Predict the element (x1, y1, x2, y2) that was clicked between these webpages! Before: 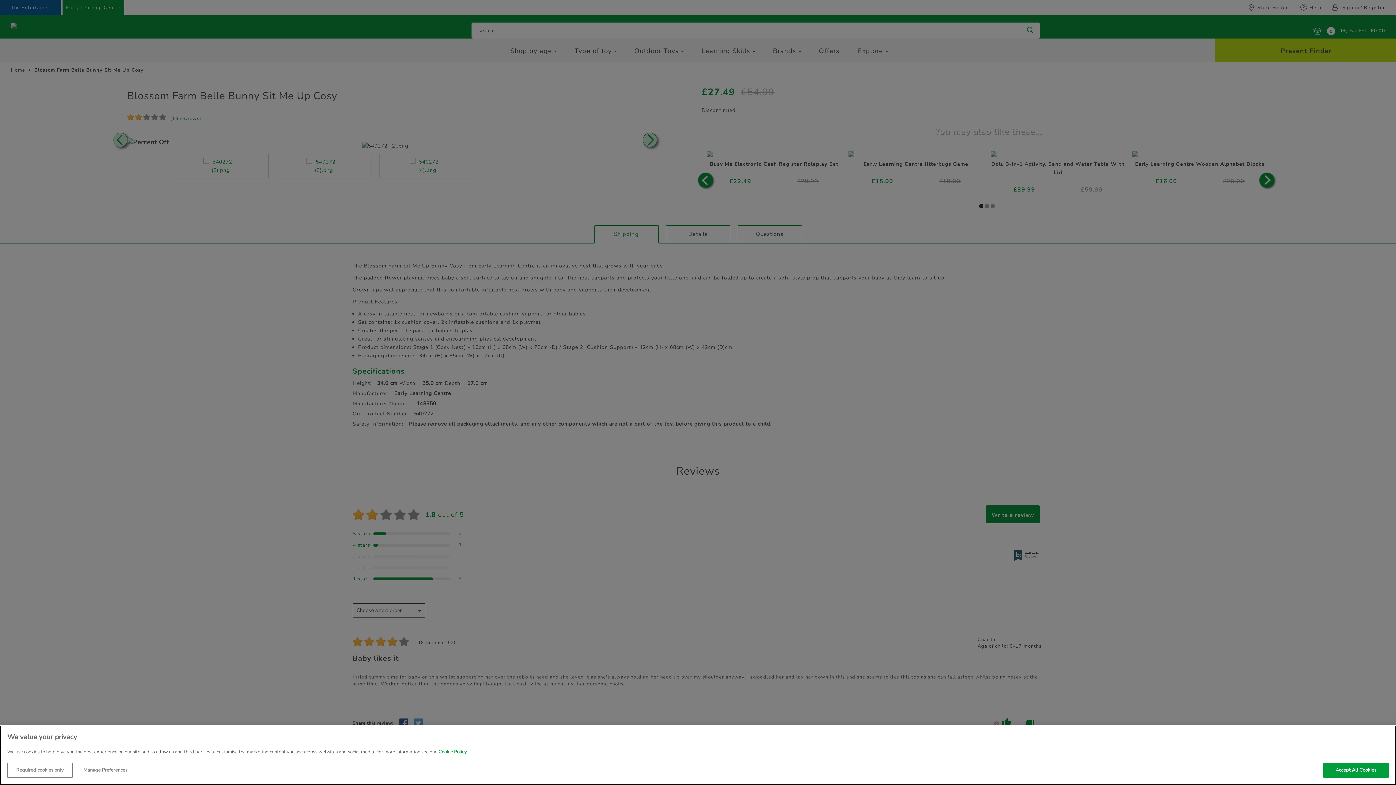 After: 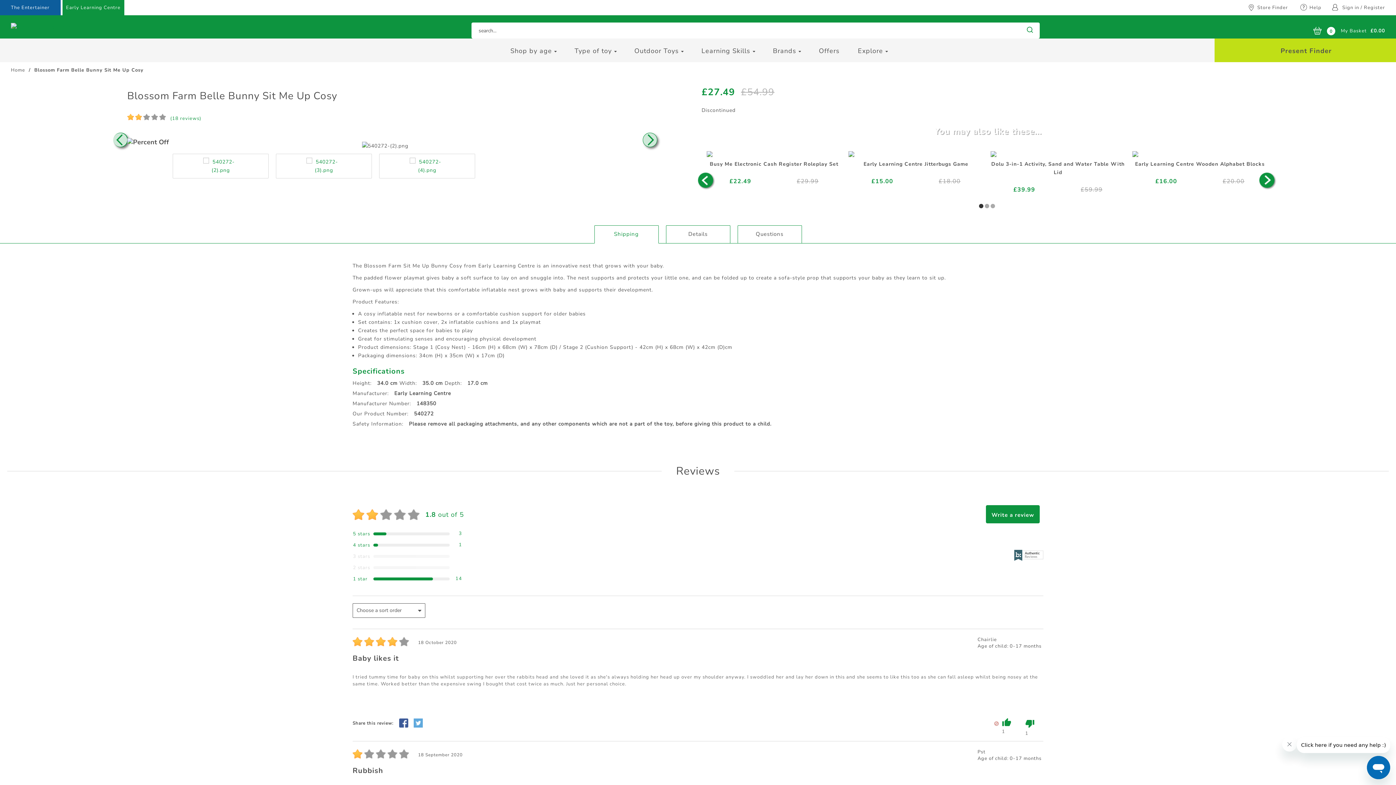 Action: bbox: (1323, 763, 1389, 778) label: Accept All Cookies